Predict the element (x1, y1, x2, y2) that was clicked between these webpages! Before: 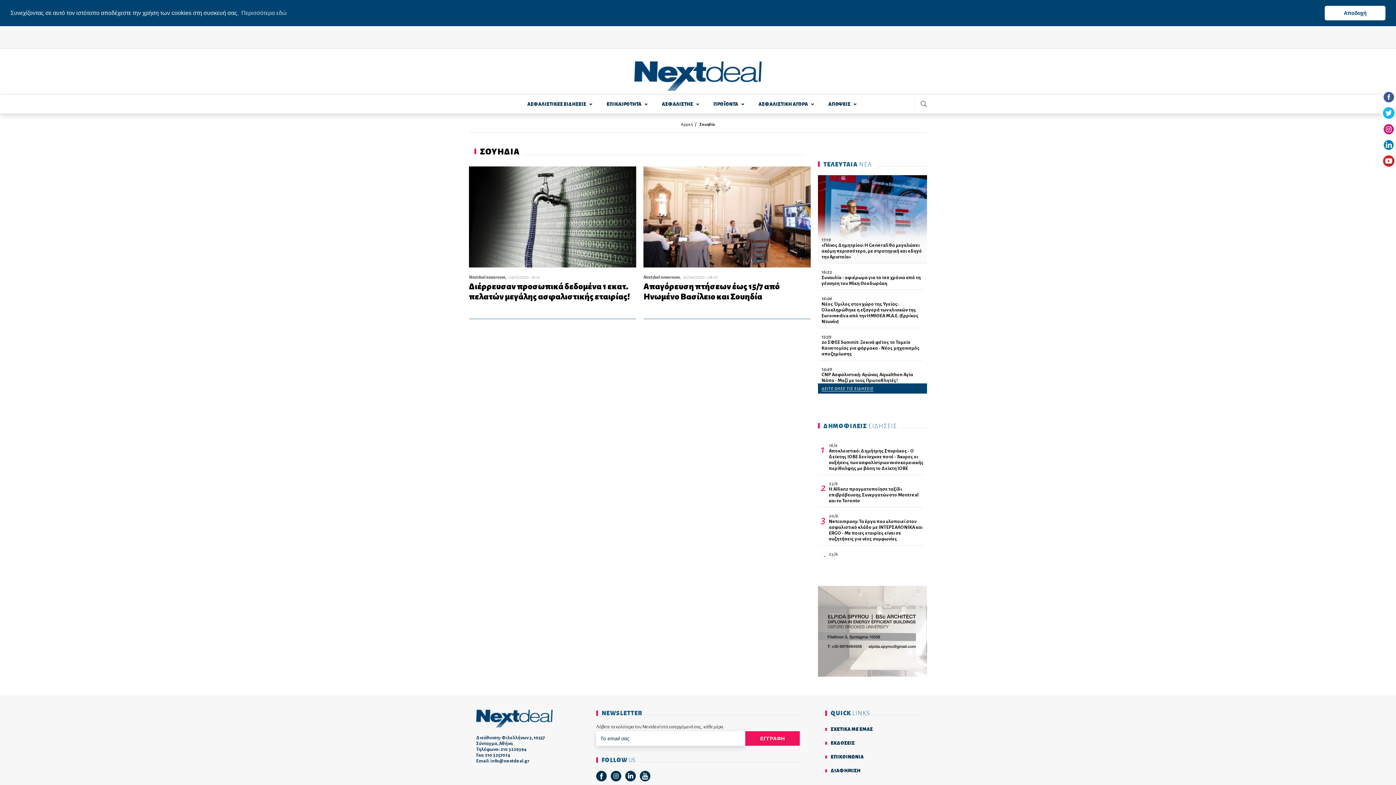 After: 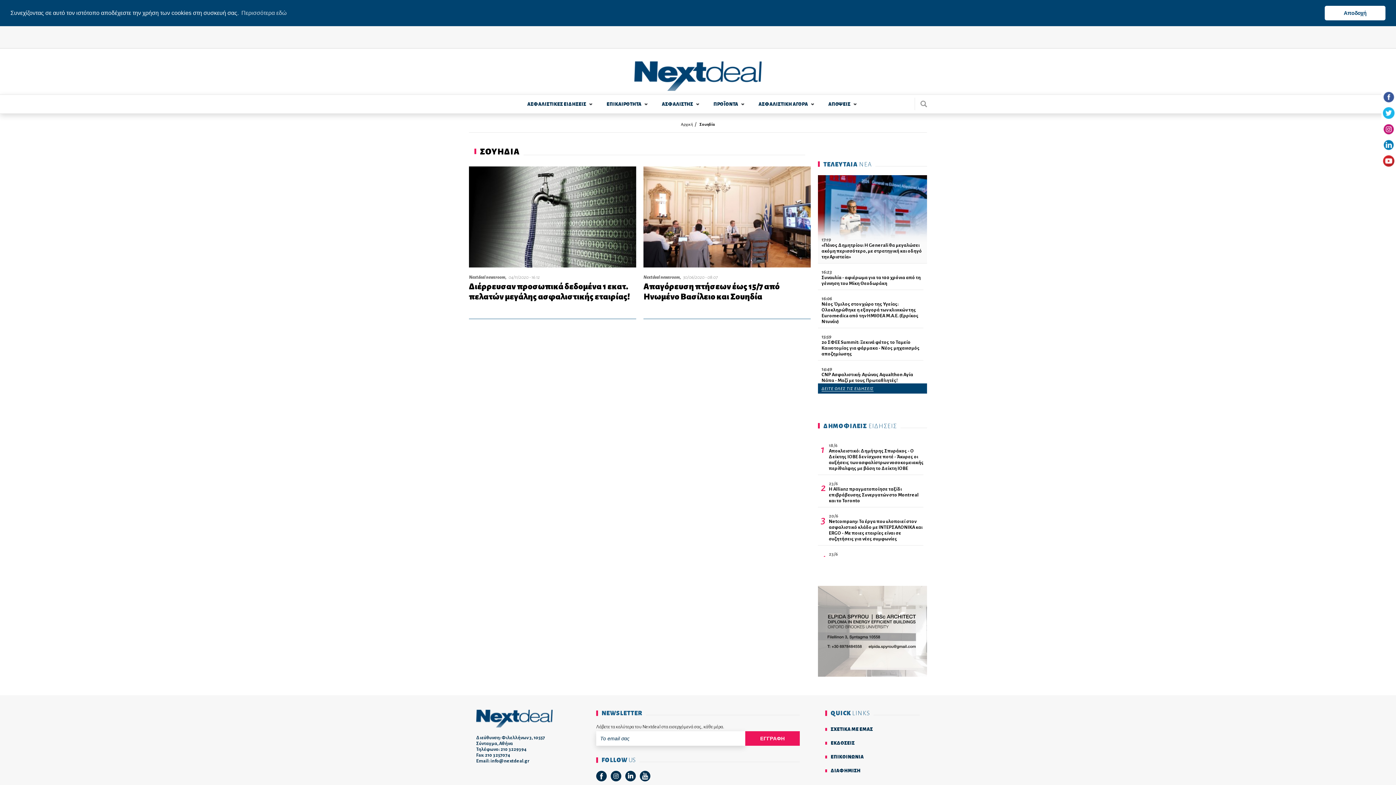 Action: label: Linkedin bbox: (625, 771, 636, 782)